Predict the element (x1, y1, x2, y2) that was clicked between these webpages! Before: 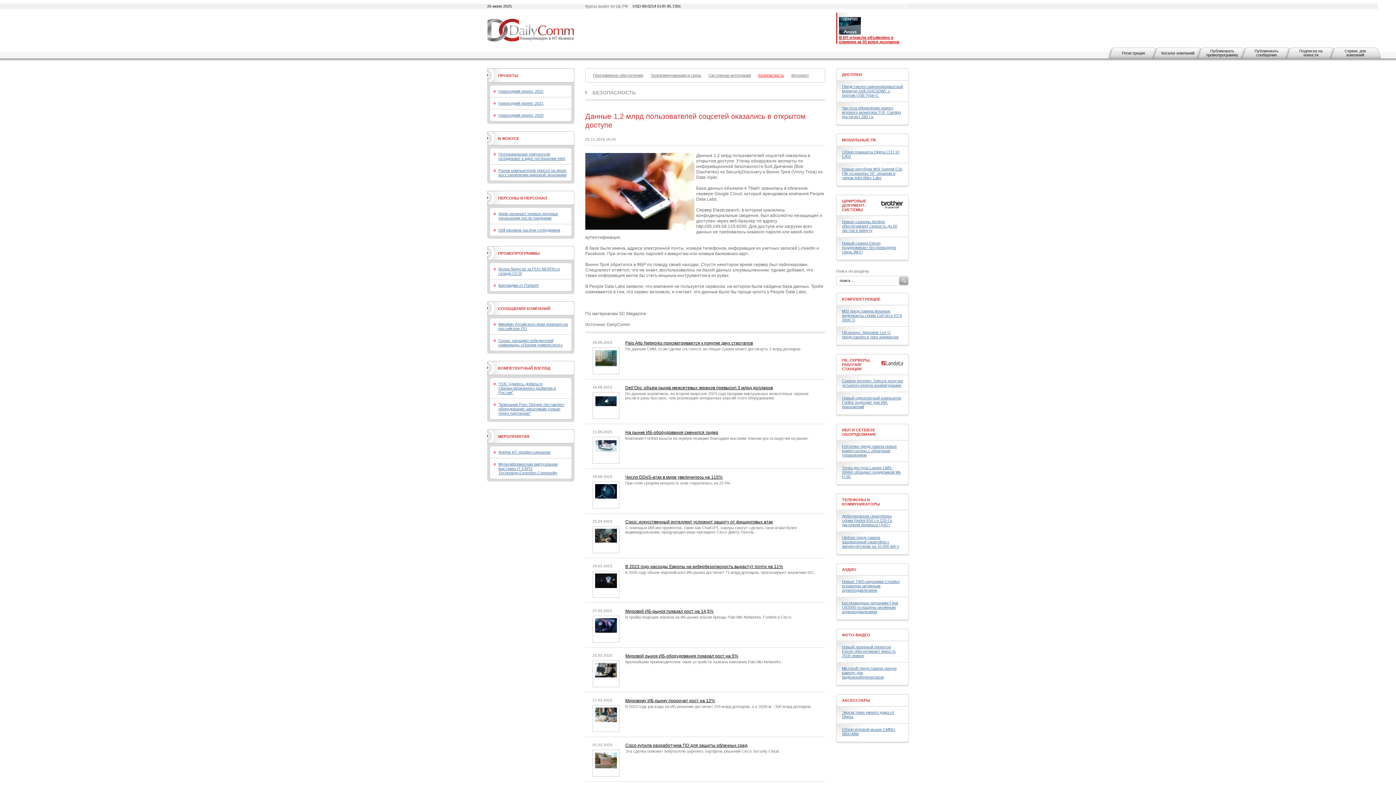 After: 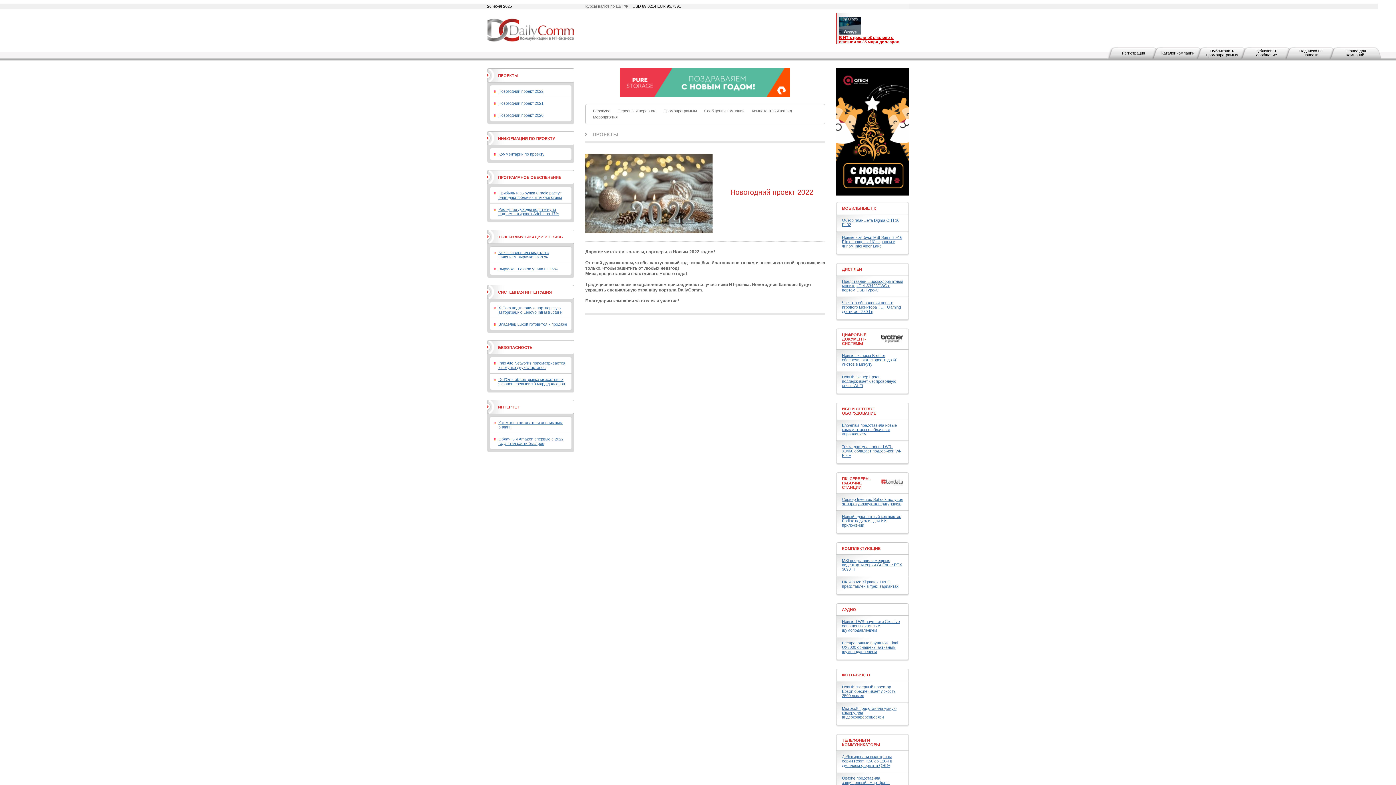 Action: label: Новогодний проект 2022 bbox: (498, 89, 543, 93)